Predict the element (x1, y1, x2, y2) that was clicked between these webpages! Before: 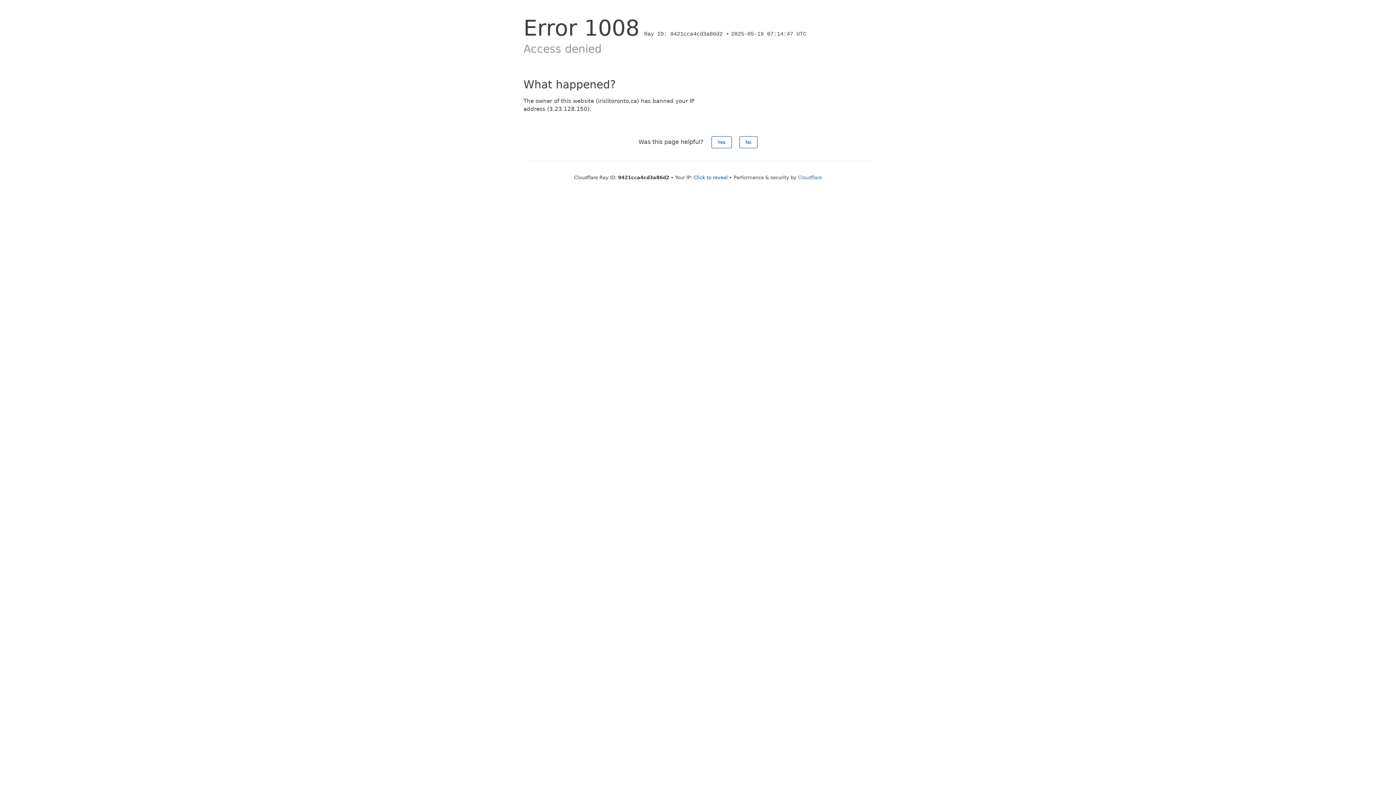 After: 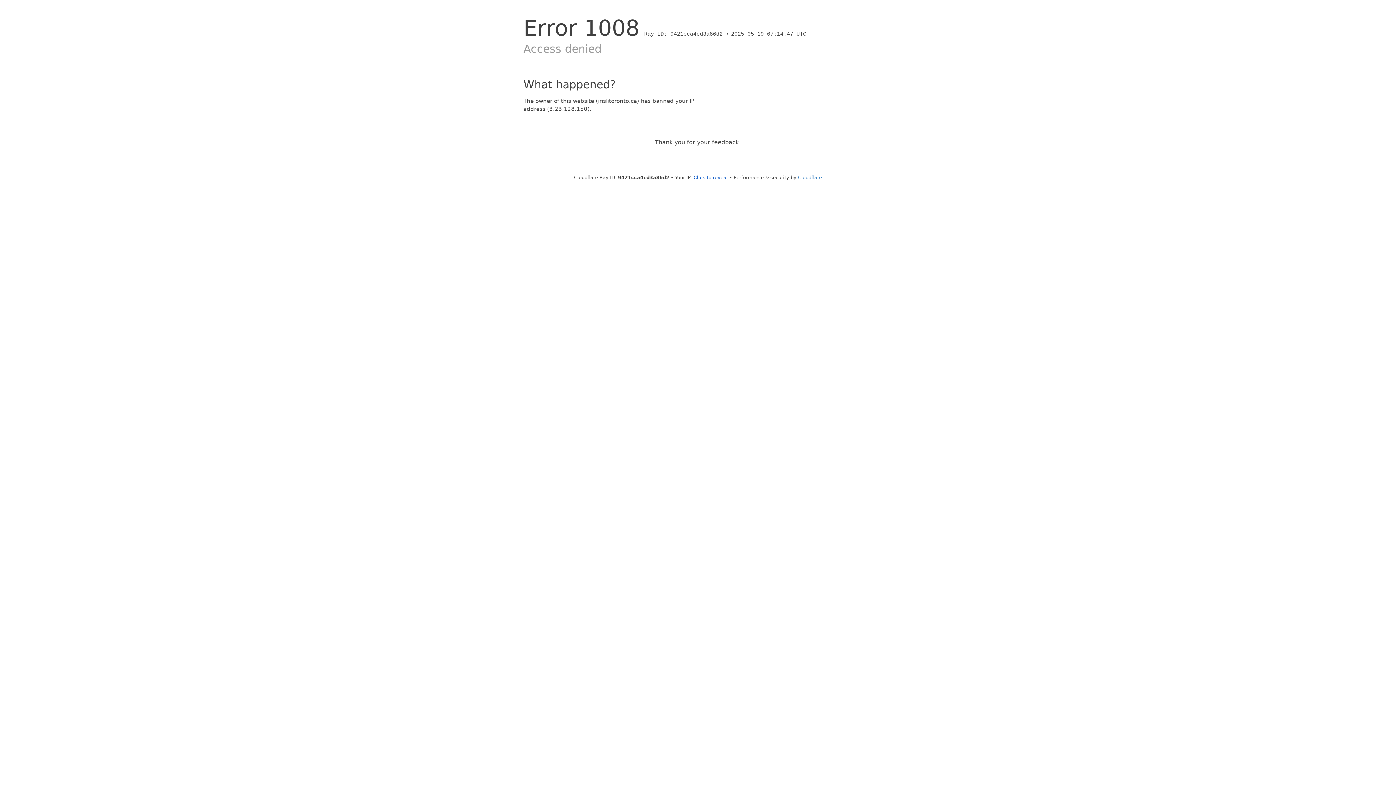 Action: label: No bbox: (739, 136, 757, 148)